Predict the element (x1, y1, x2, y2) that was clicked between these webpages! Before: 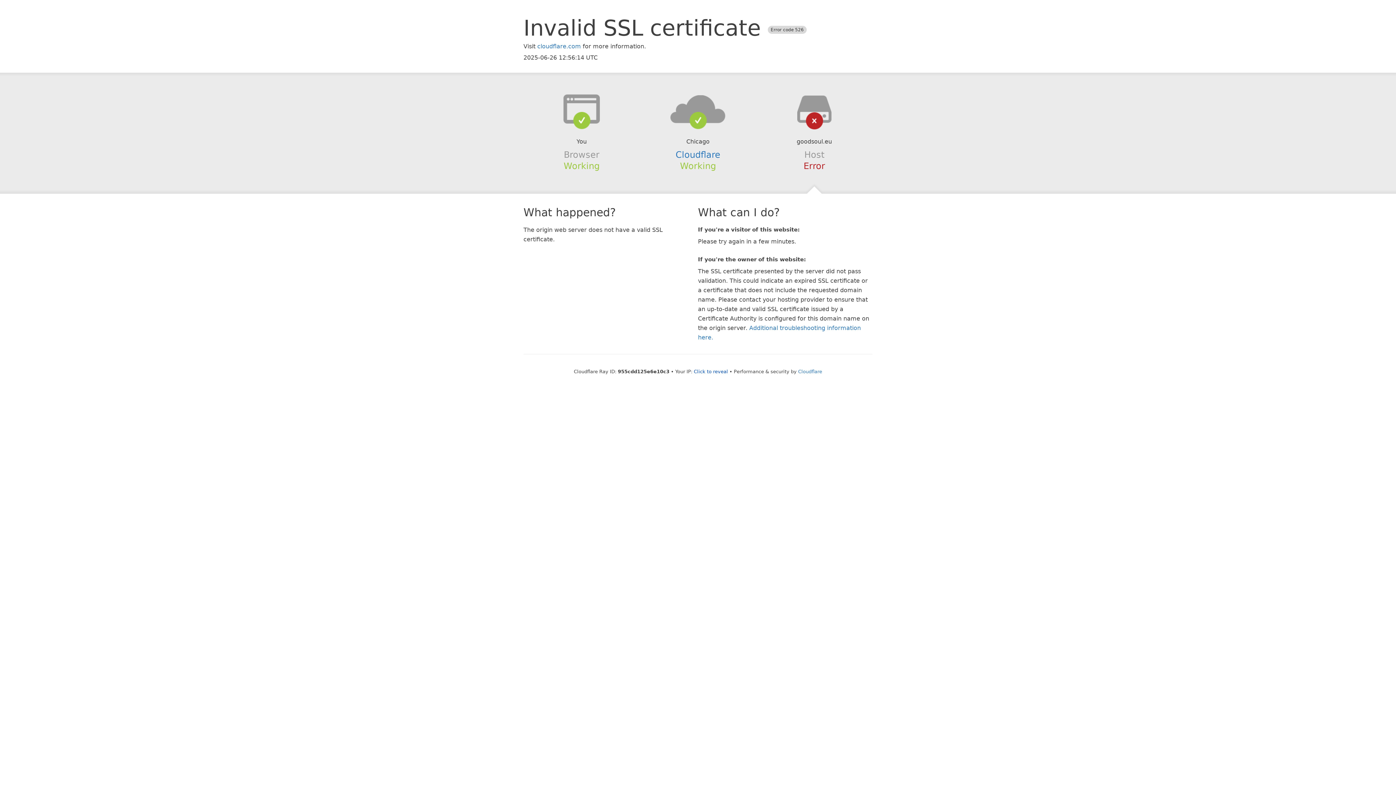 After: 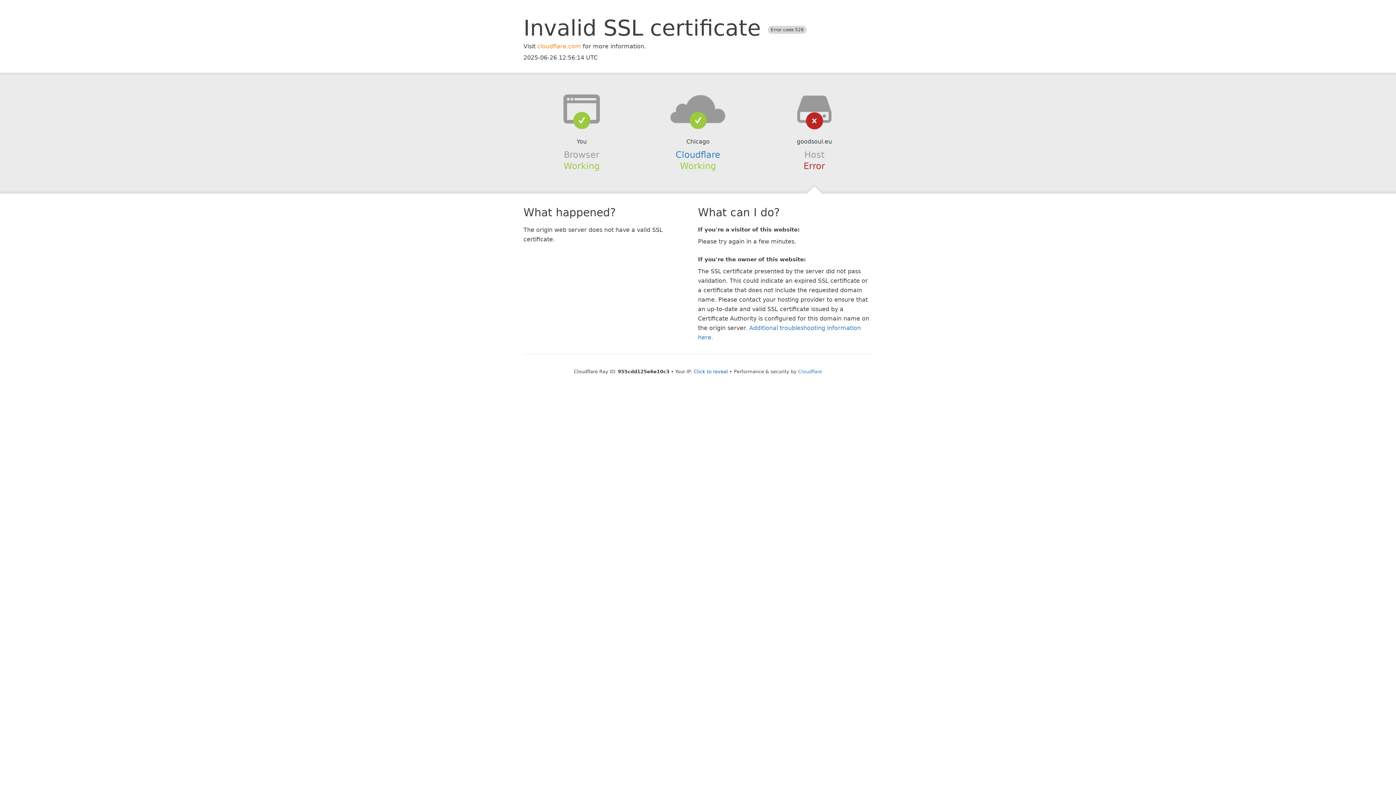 Action: bbox: (537, 42, 581, 49) label: cloudflare.com